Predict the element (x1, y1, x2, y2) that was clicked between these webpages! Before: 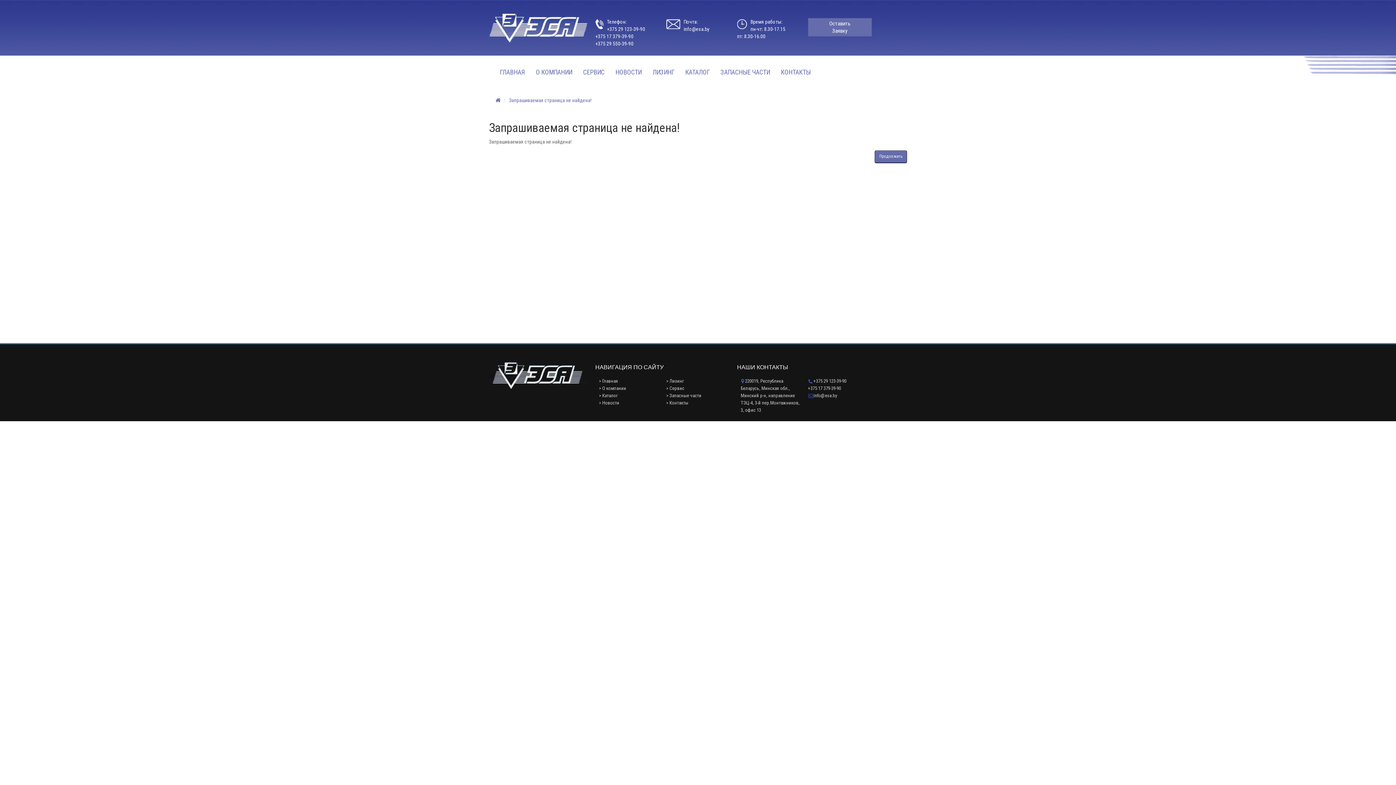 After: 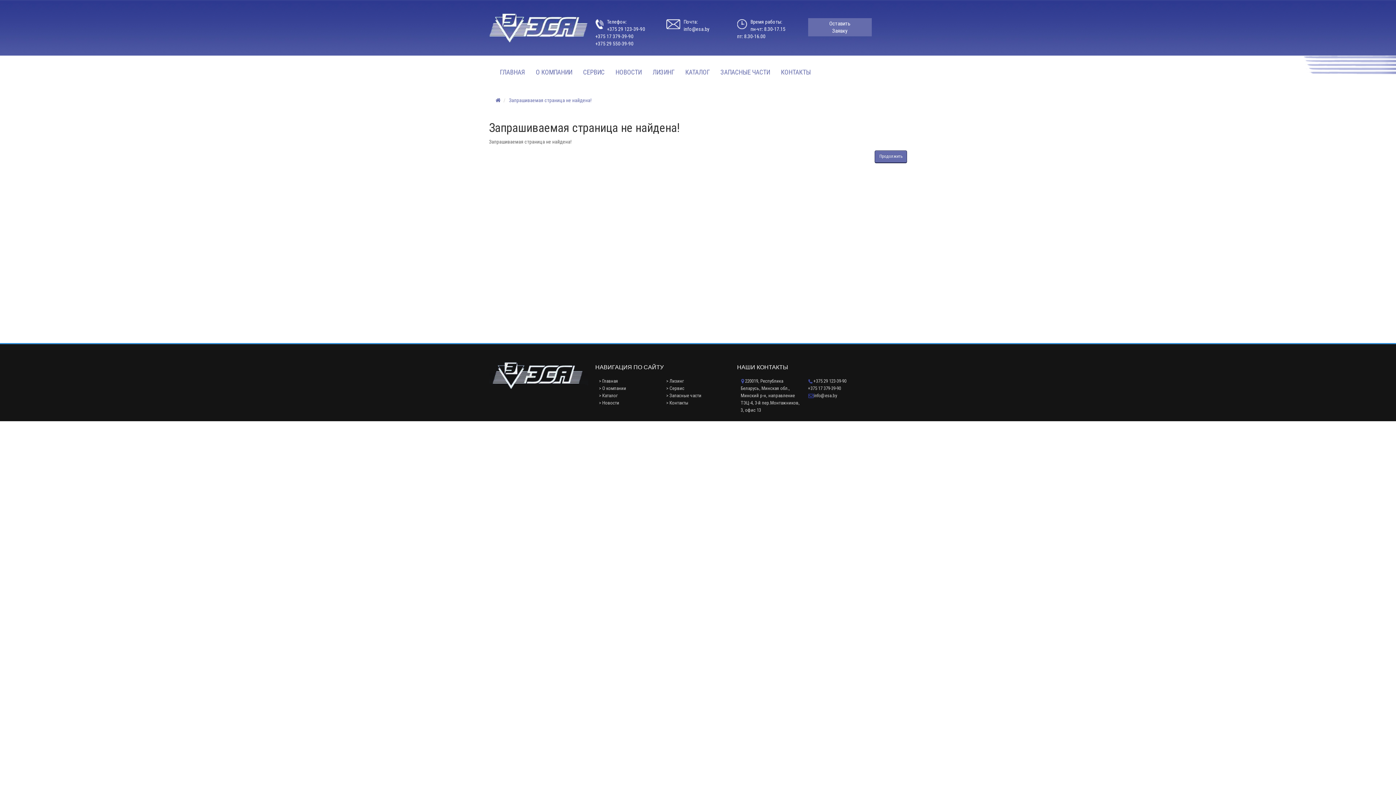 Action: bbox: (489, 362, 588, 388)